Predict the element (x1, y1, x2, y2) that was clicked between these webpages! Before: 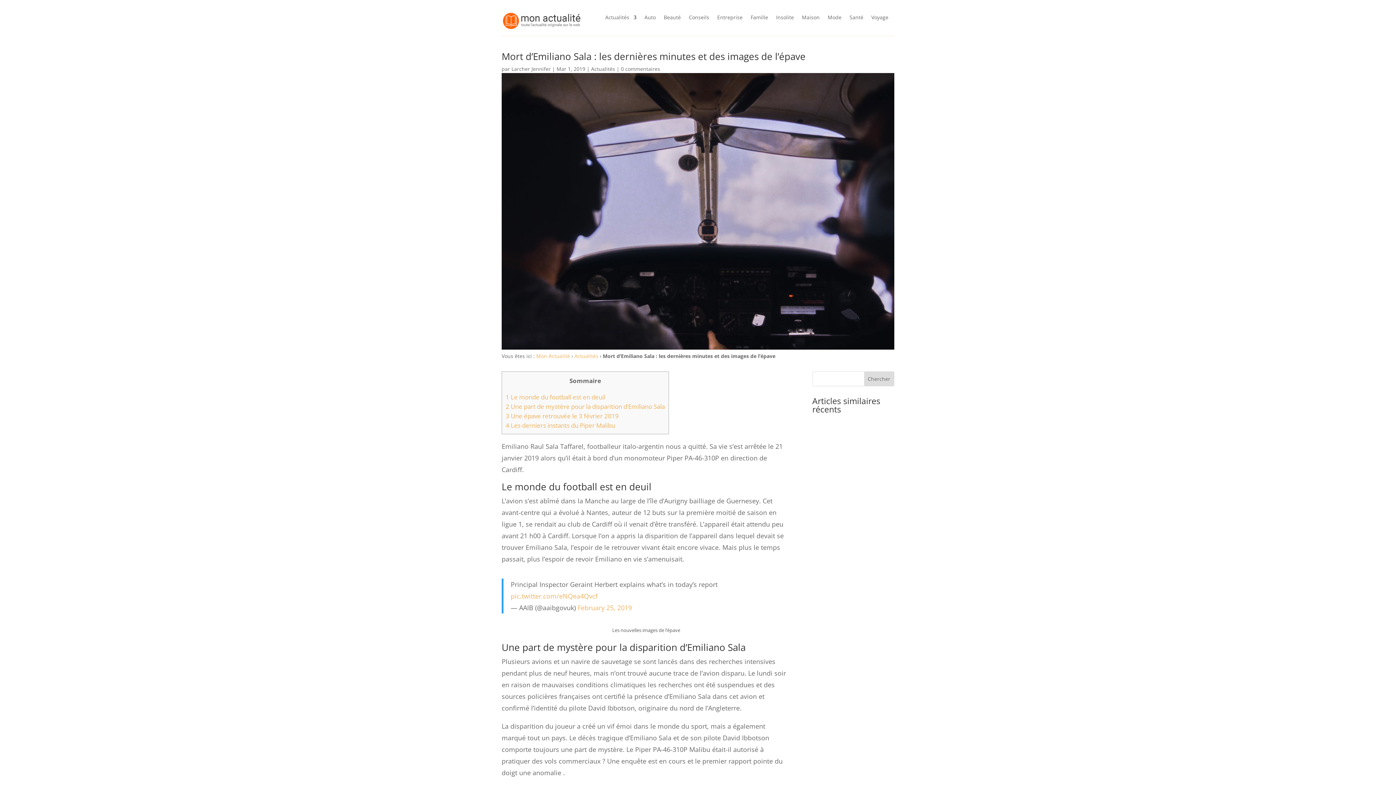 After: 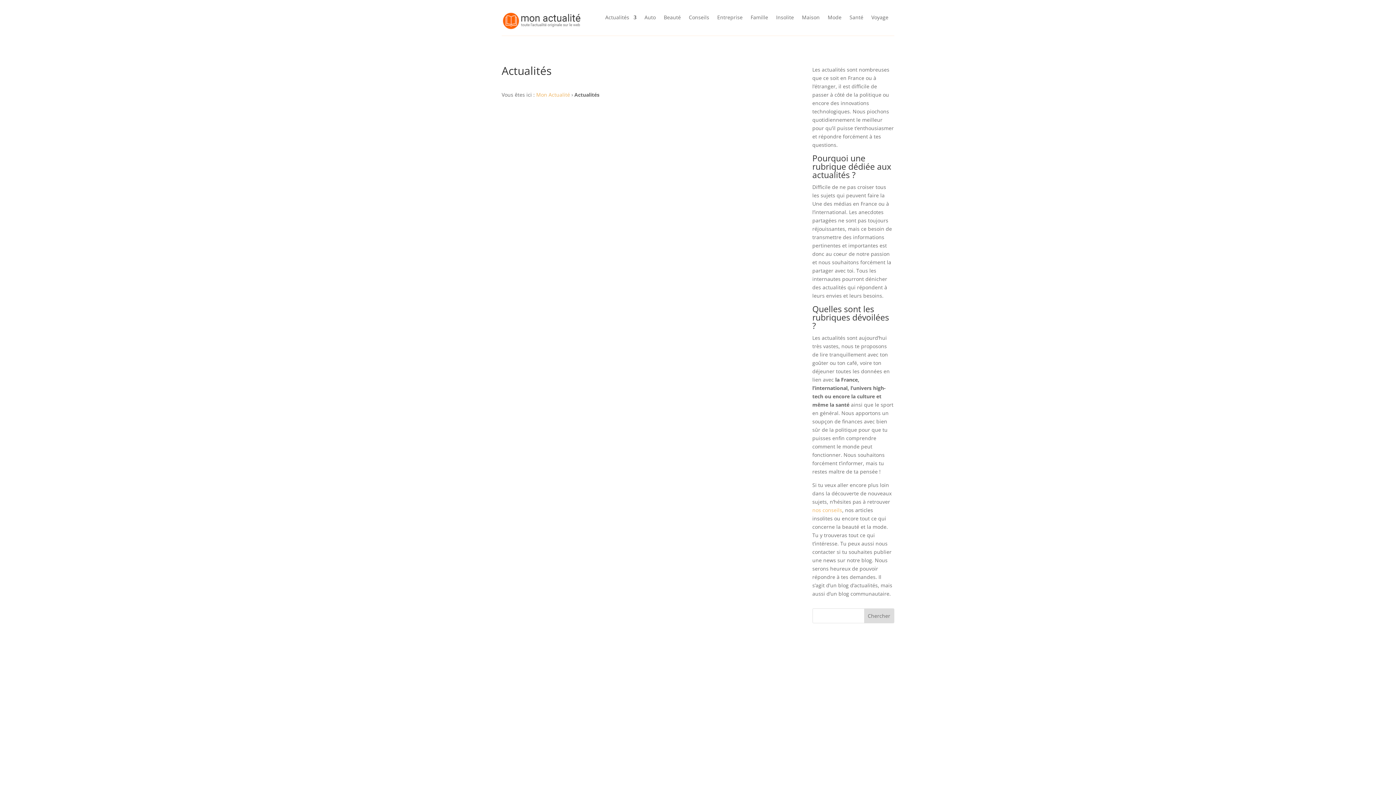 Action: bbox: (605, 14, 636, 22) label: Actualités